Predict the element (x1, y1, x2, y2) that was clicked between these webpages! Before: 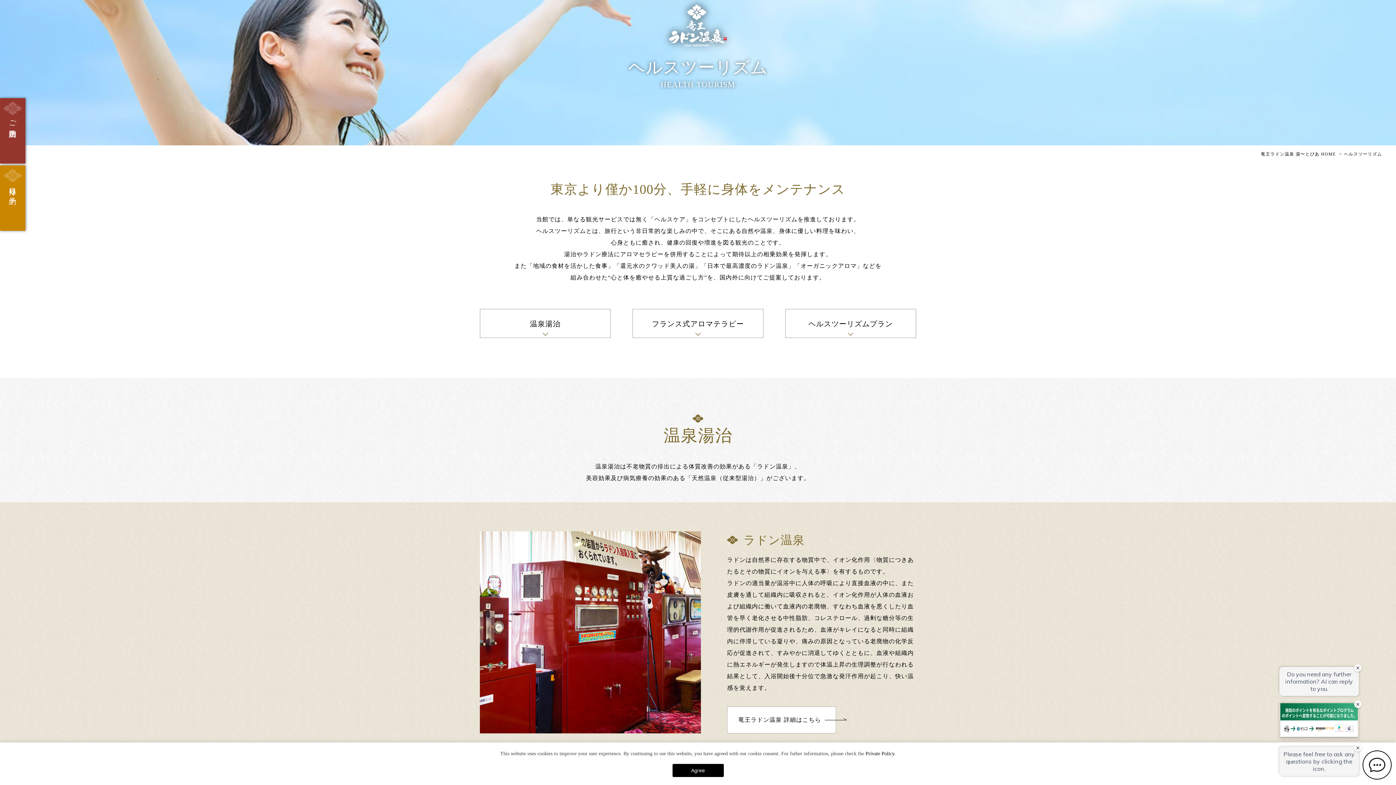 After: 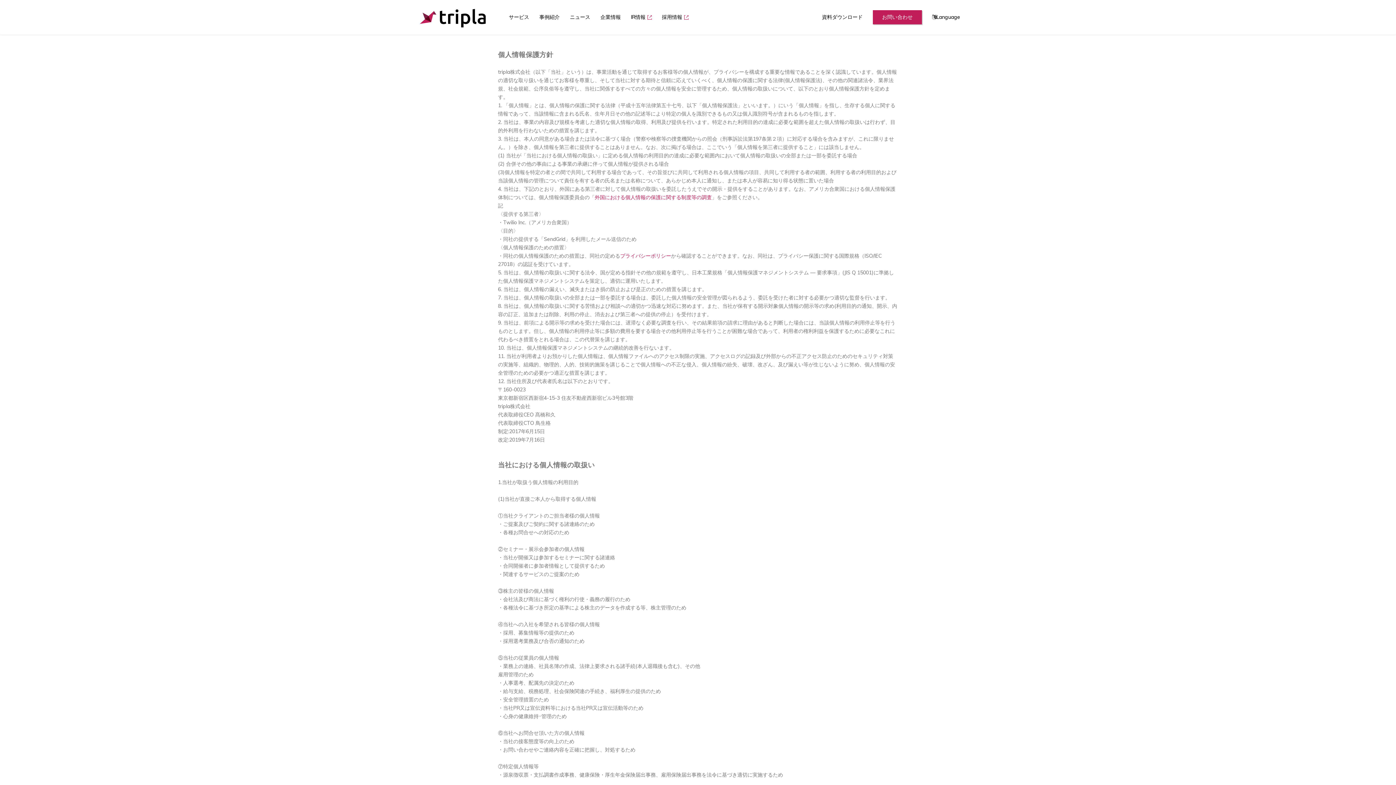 Action: label: Private Policy bbox: (865, 751, 894, 756)